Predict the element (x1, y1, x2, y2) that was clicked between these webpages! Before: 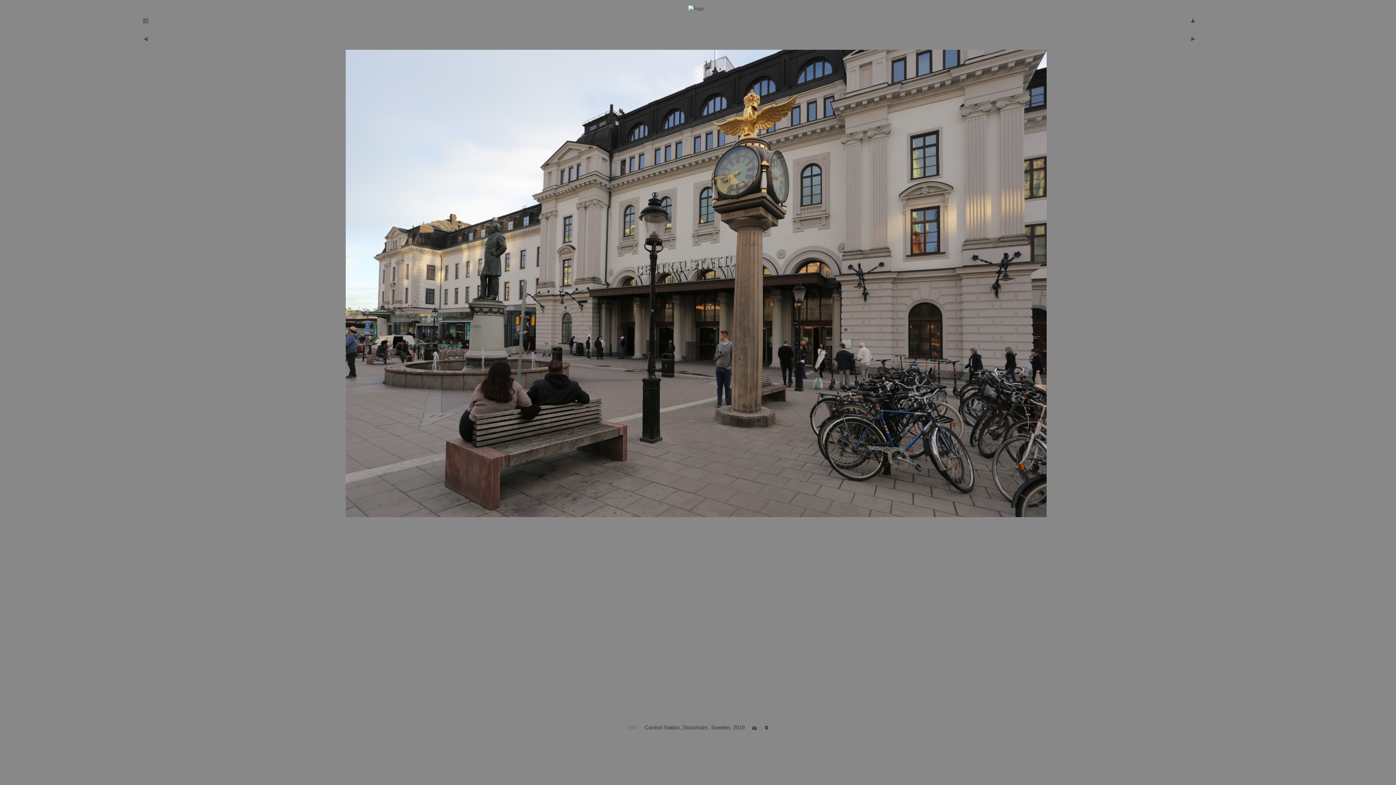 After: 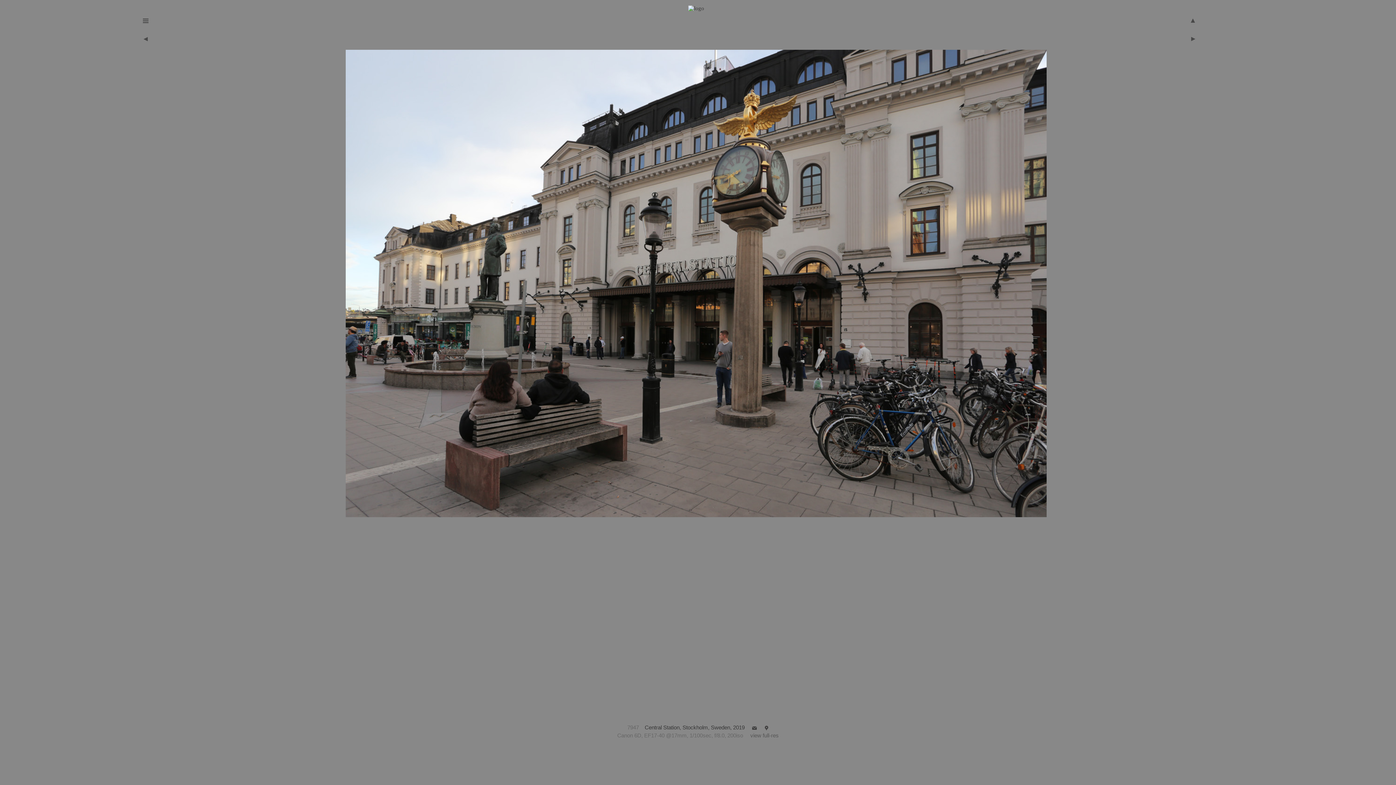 Action: bbox: (627, 724, 639, 731) label: 7947